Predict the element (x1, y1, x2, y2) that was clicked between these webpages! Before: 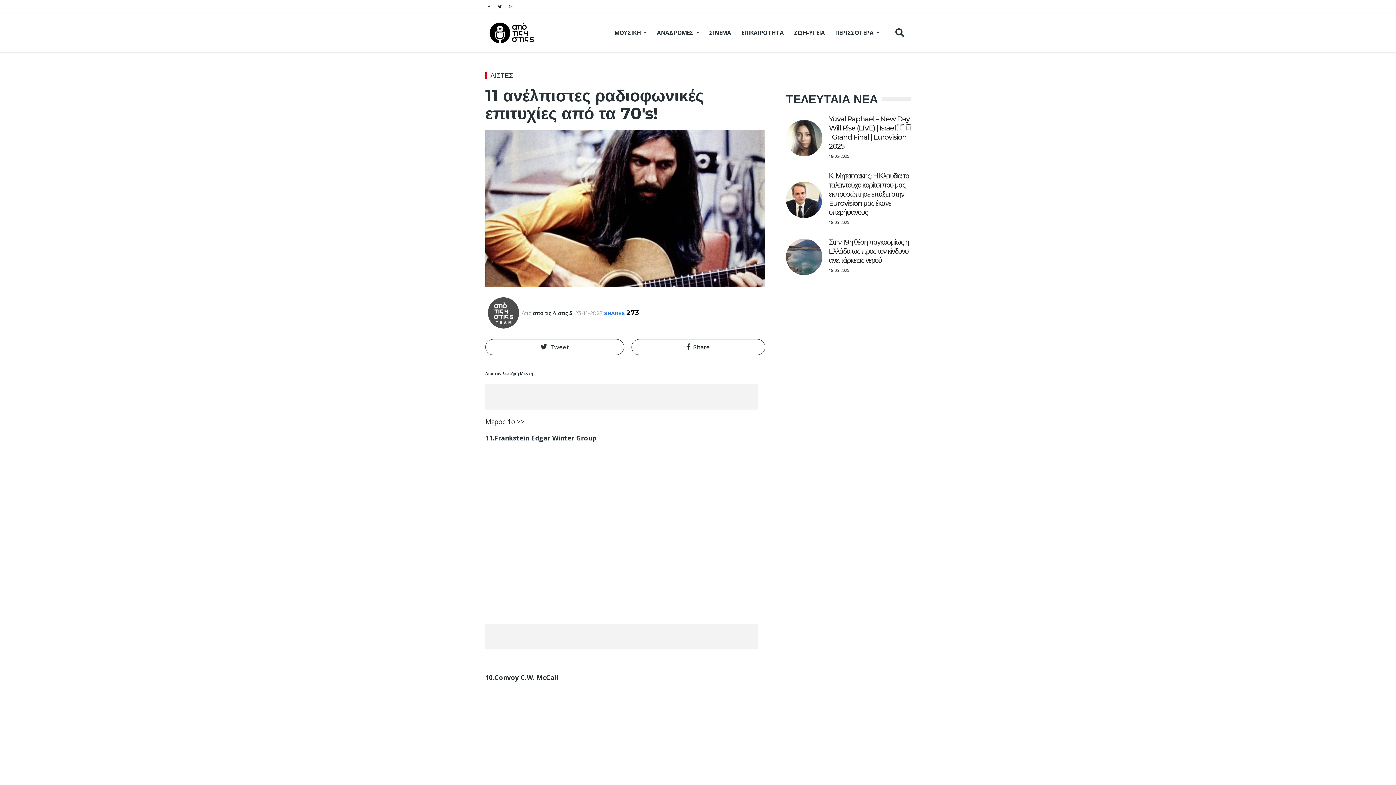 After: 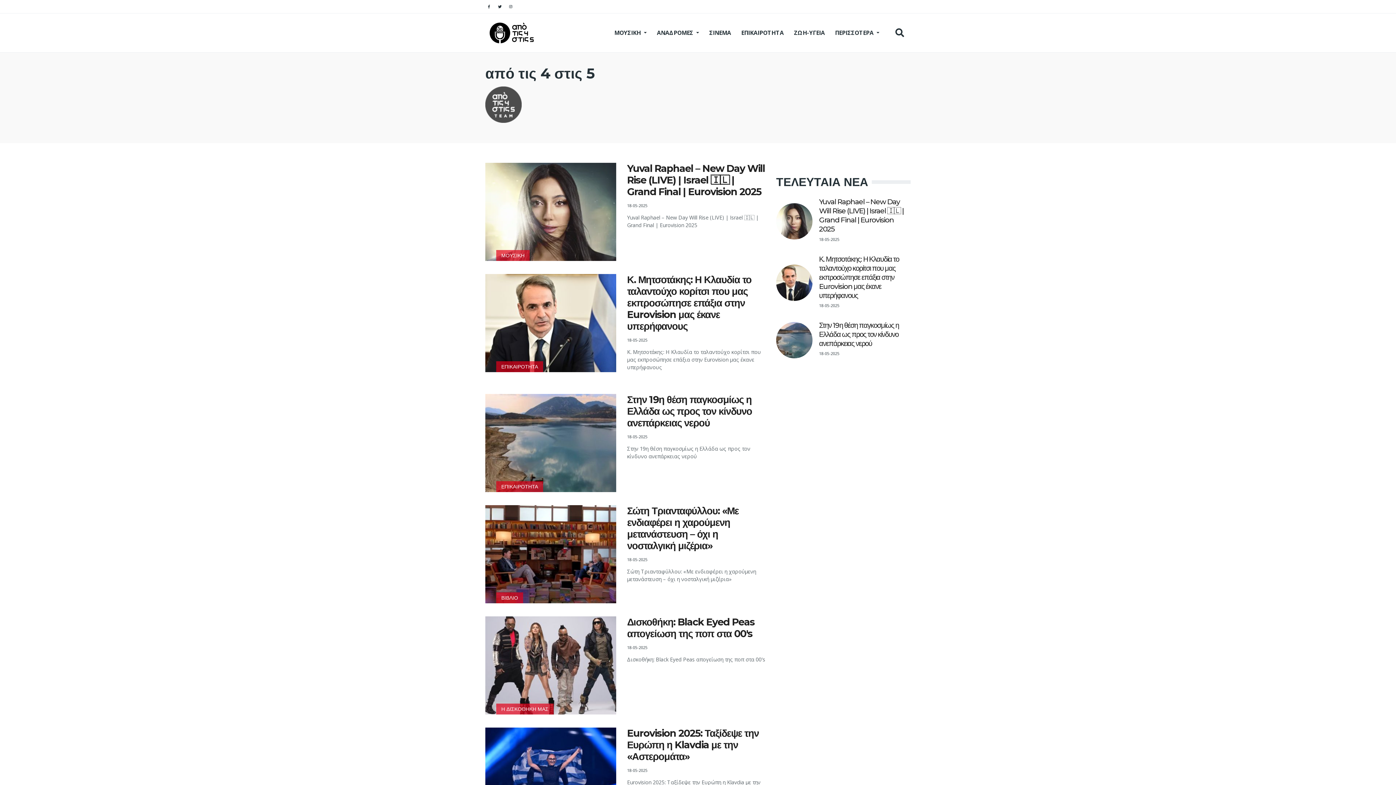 Action: bbox: (485, 295, 521, 331)